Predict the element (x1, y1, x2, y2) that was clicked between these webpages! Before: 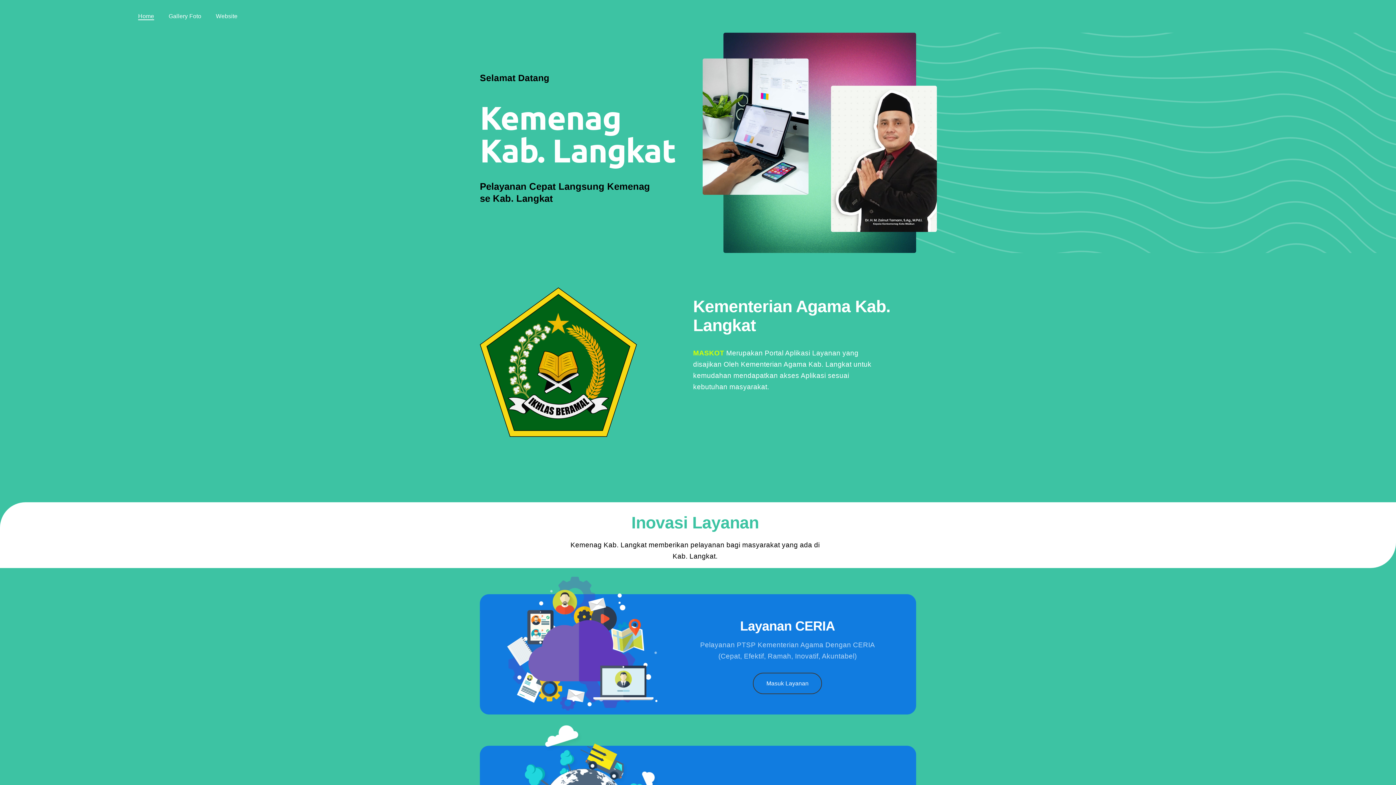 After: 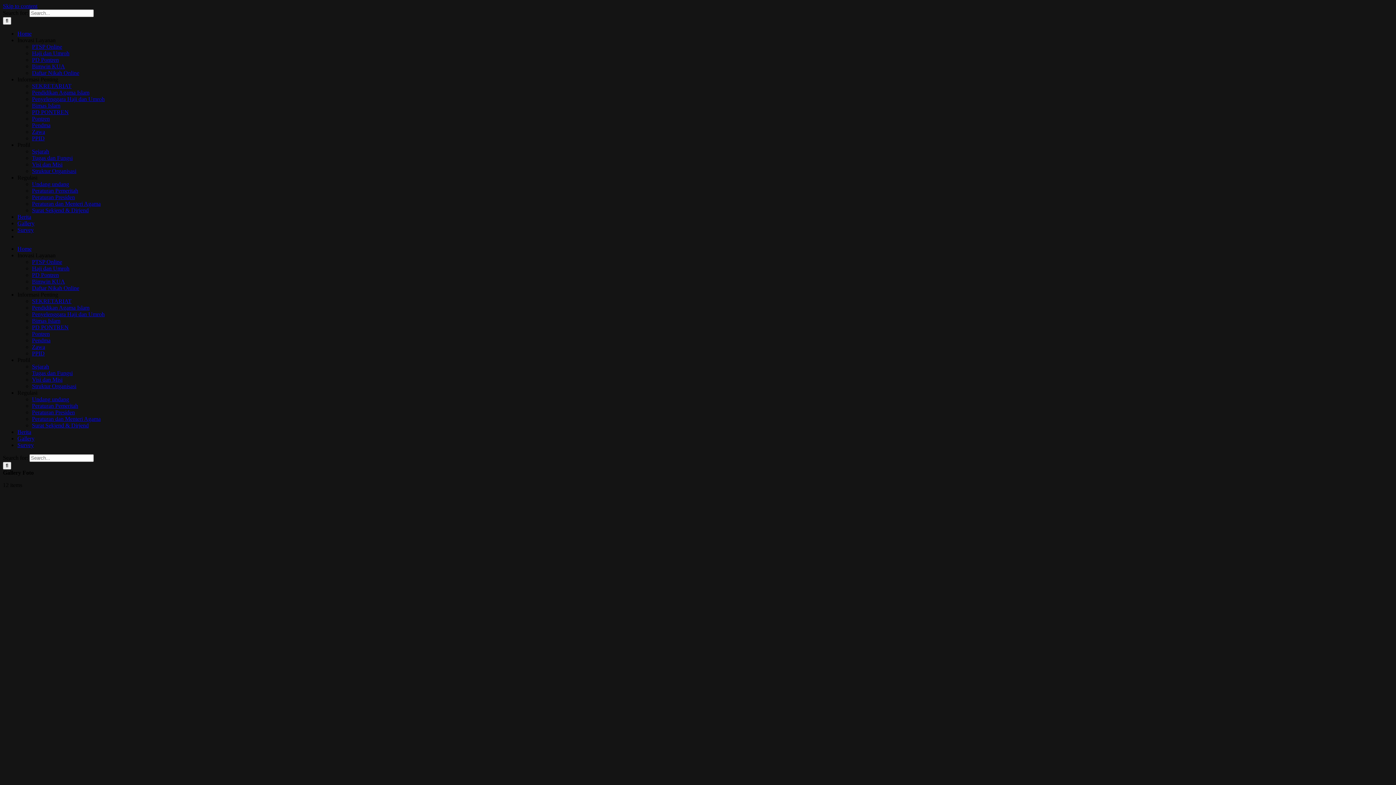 Action: label: Gallery Foto bbox: (168, 12, 201, 20)